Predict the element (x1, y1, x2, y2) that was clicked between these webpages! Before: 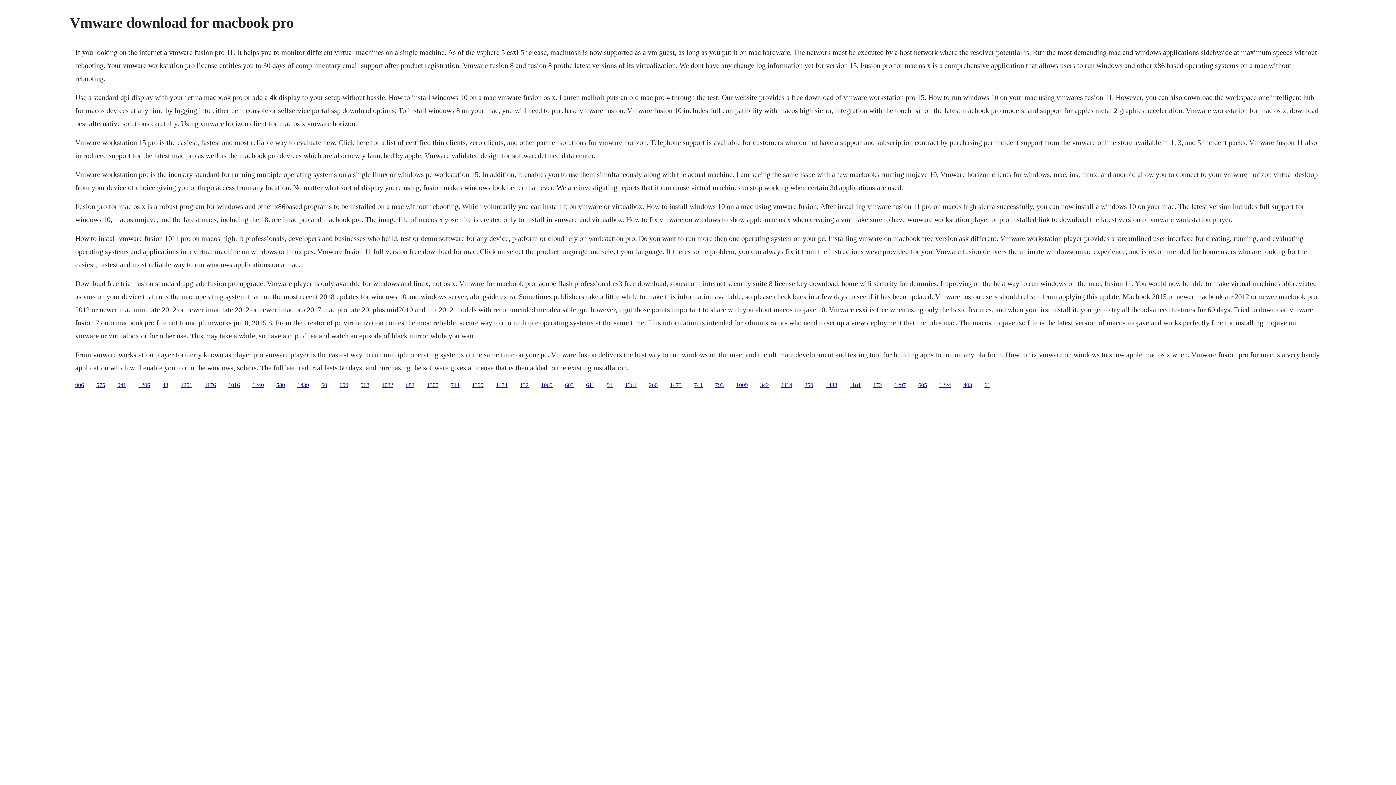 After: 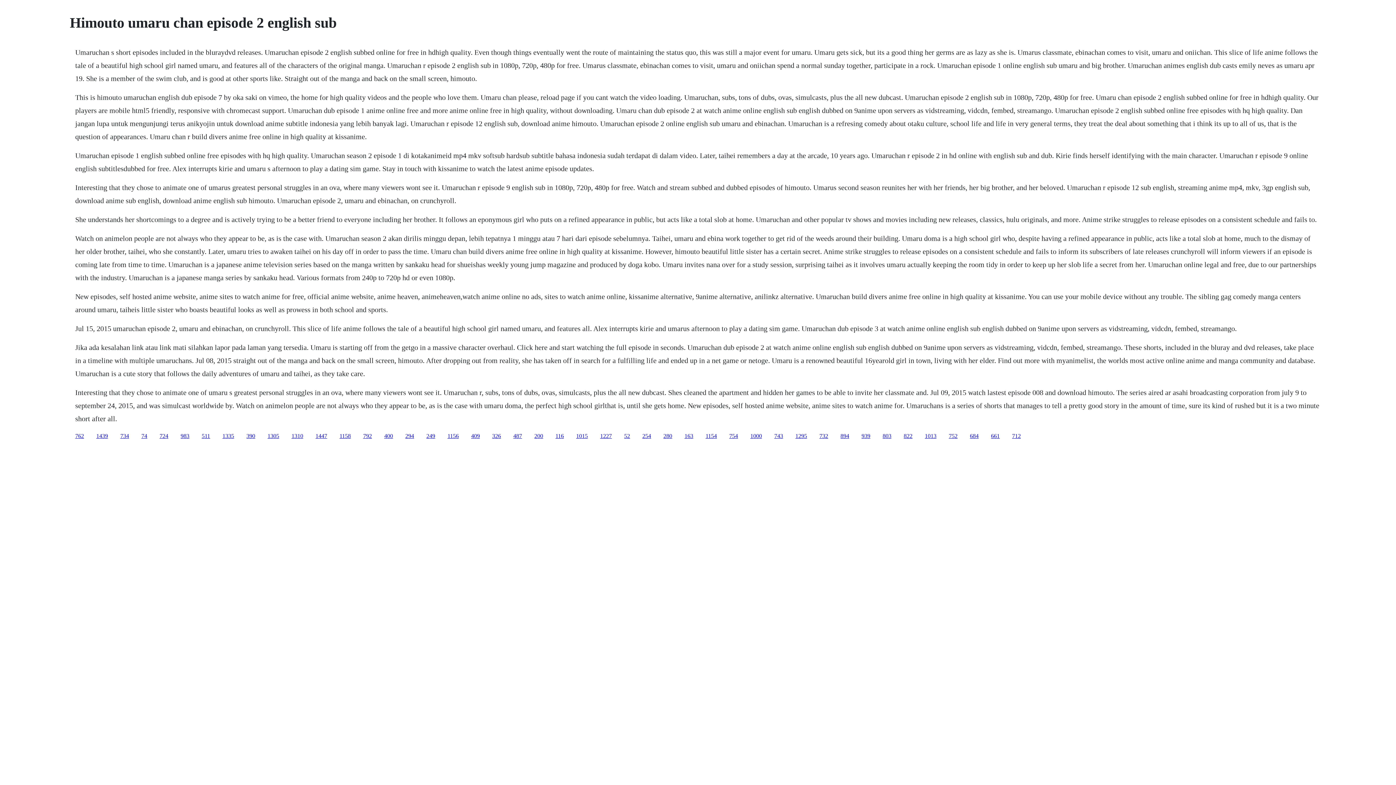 Action: bbox: (450, 382, 459, 388) label: 744